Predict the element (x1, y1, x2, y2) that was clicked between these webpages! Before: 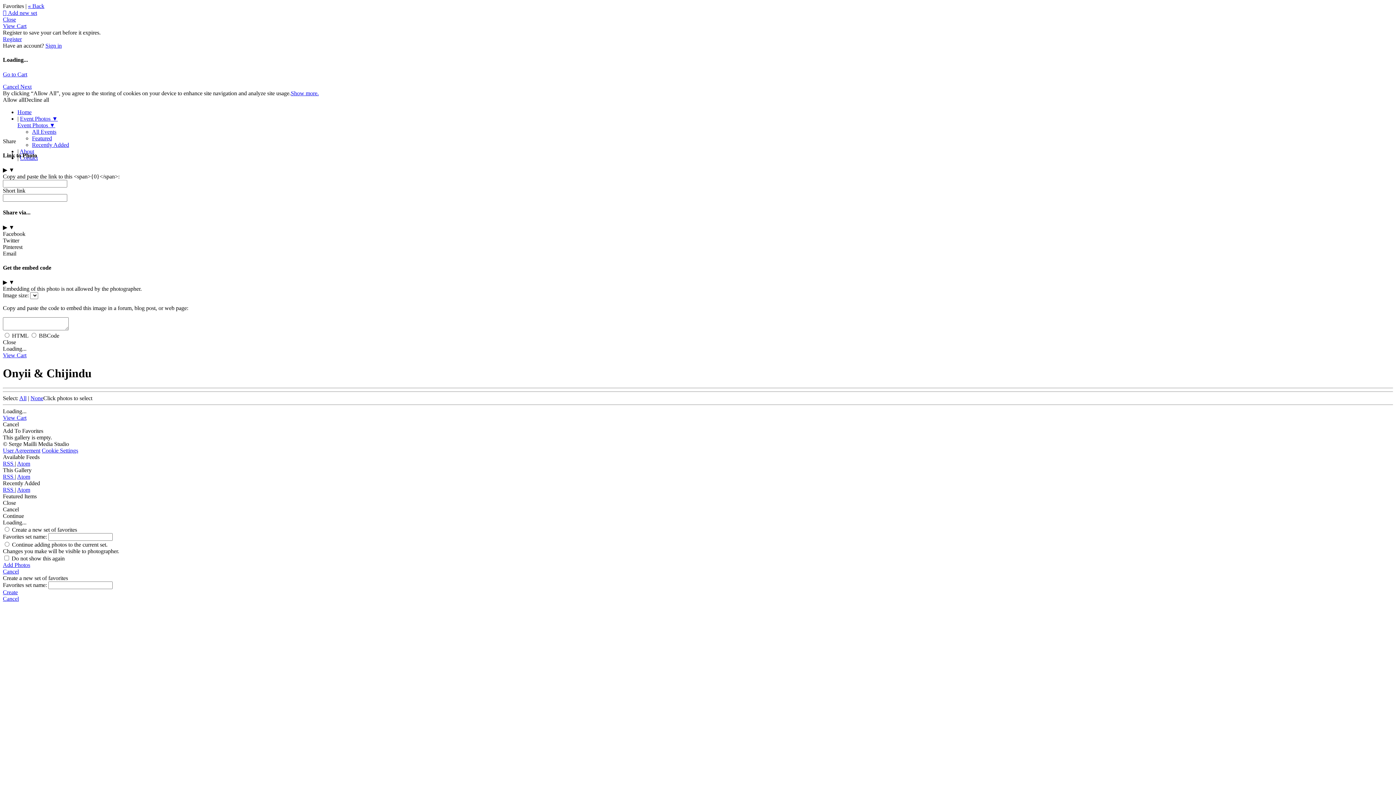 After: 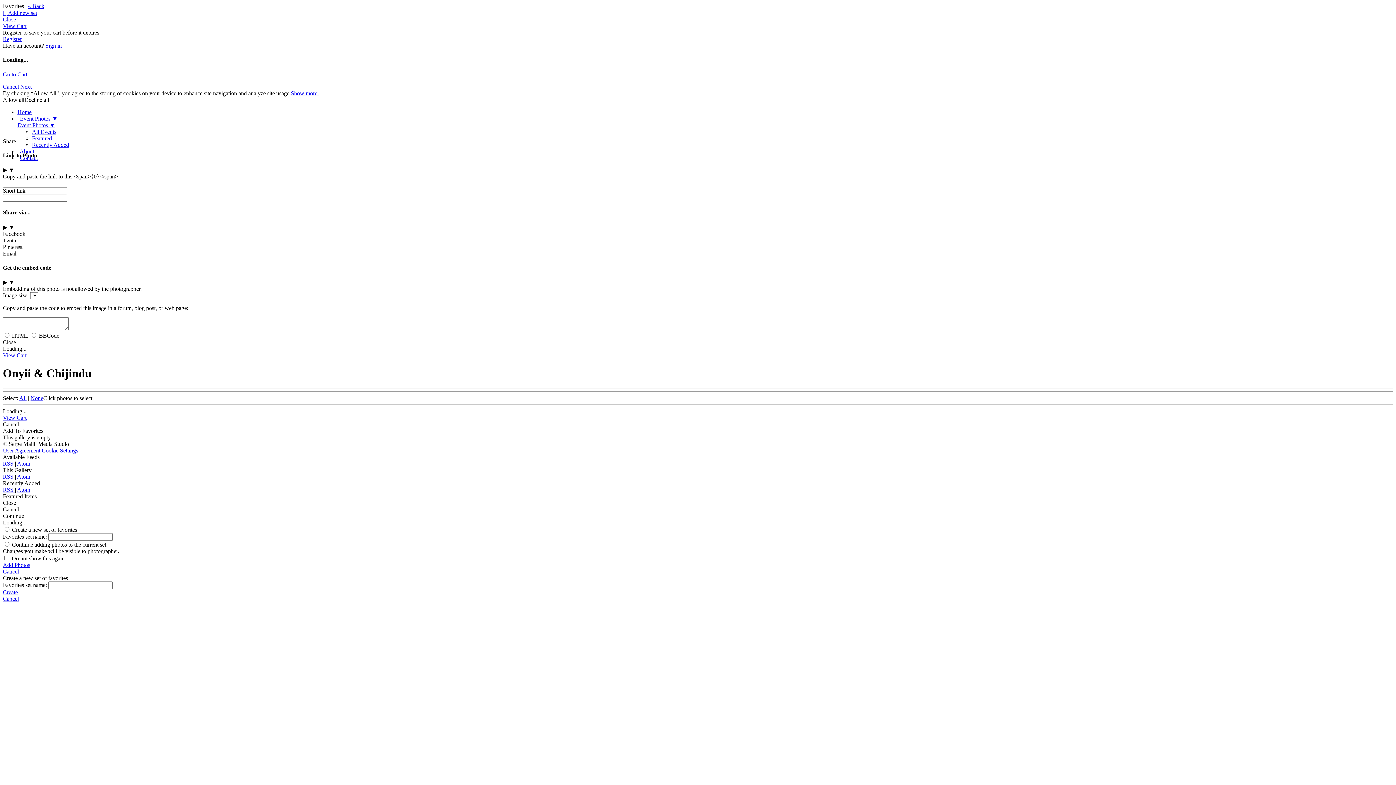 Action: label: Cancel  bbox: (2, 83, 20, 89)